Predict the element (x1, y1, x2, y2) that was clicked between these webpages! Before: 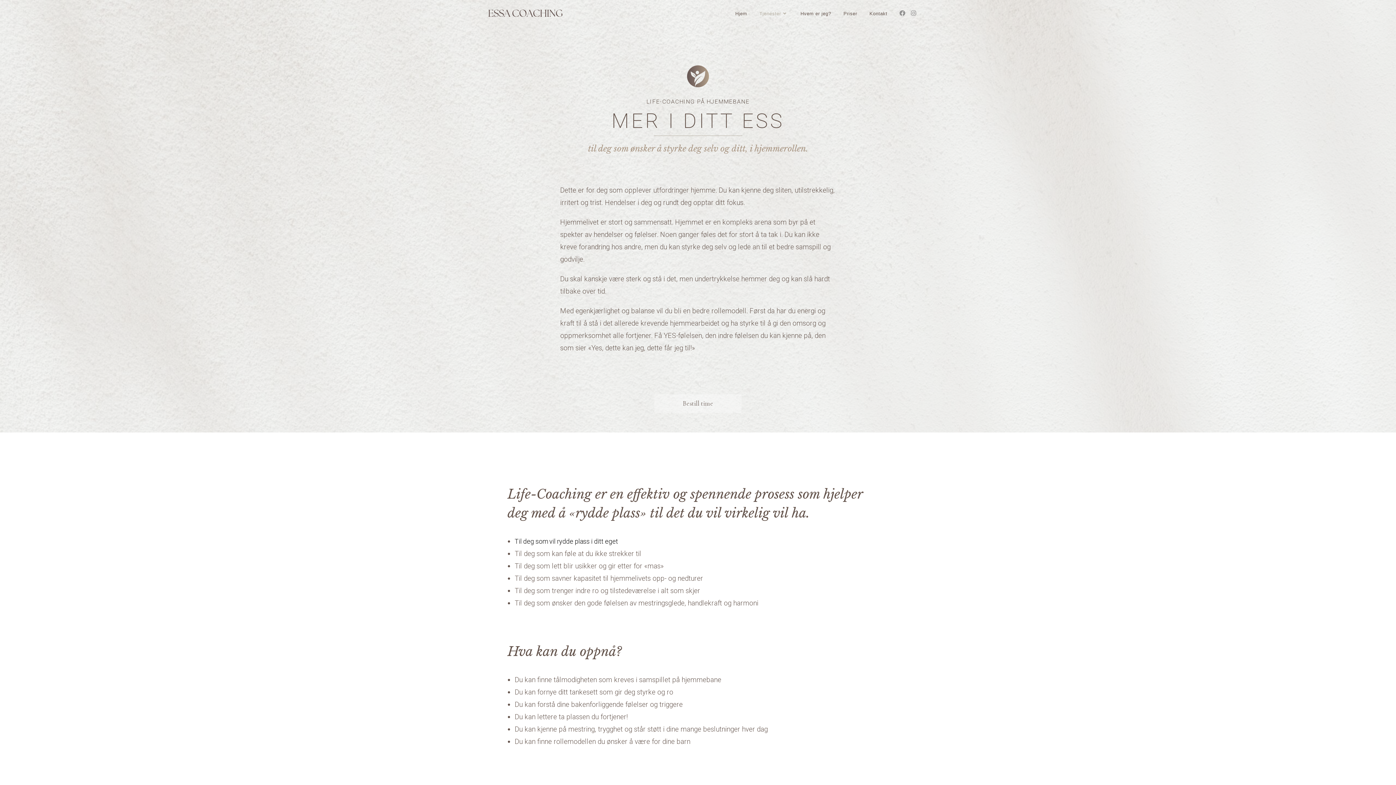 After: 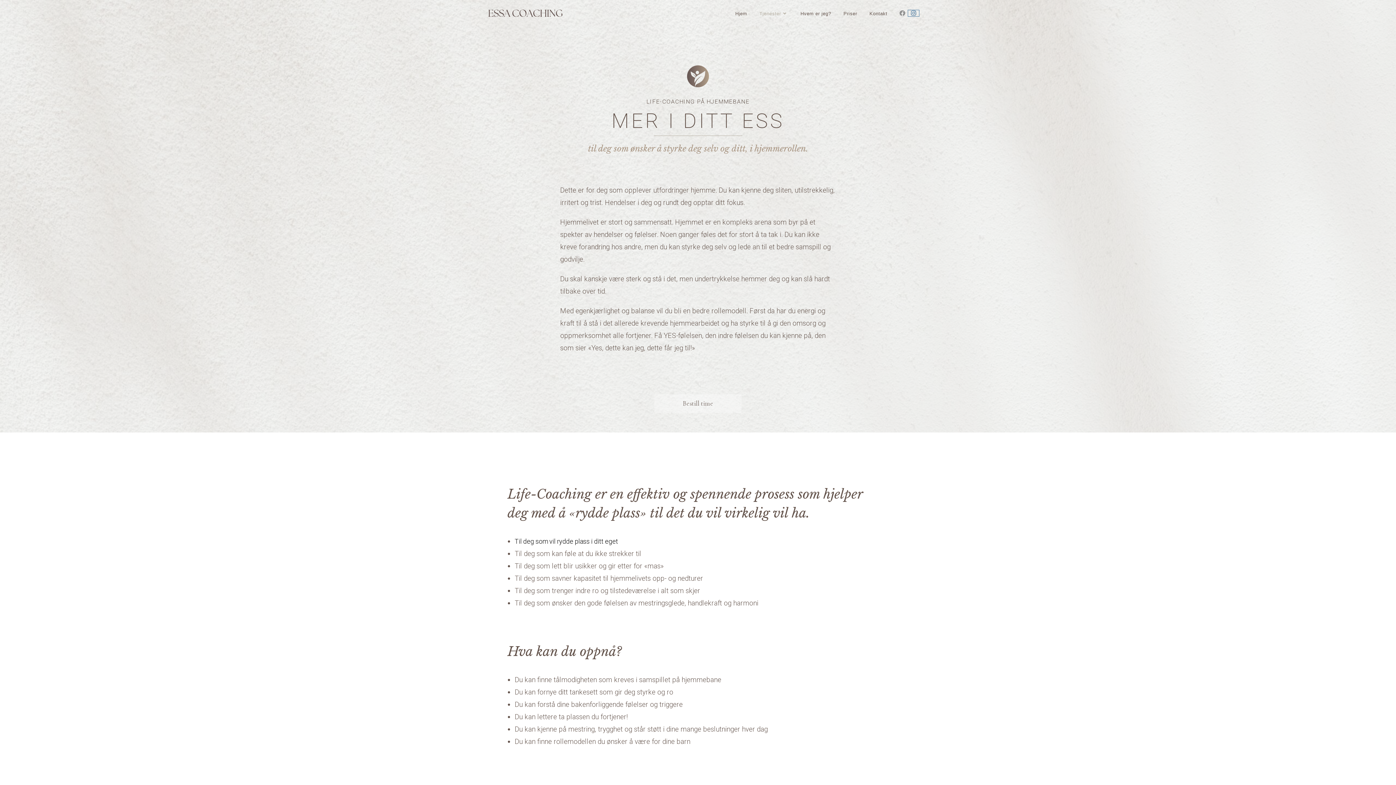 Action: bbox: (908, 10, 919, 16) label: Instagram (opens in a new tab)